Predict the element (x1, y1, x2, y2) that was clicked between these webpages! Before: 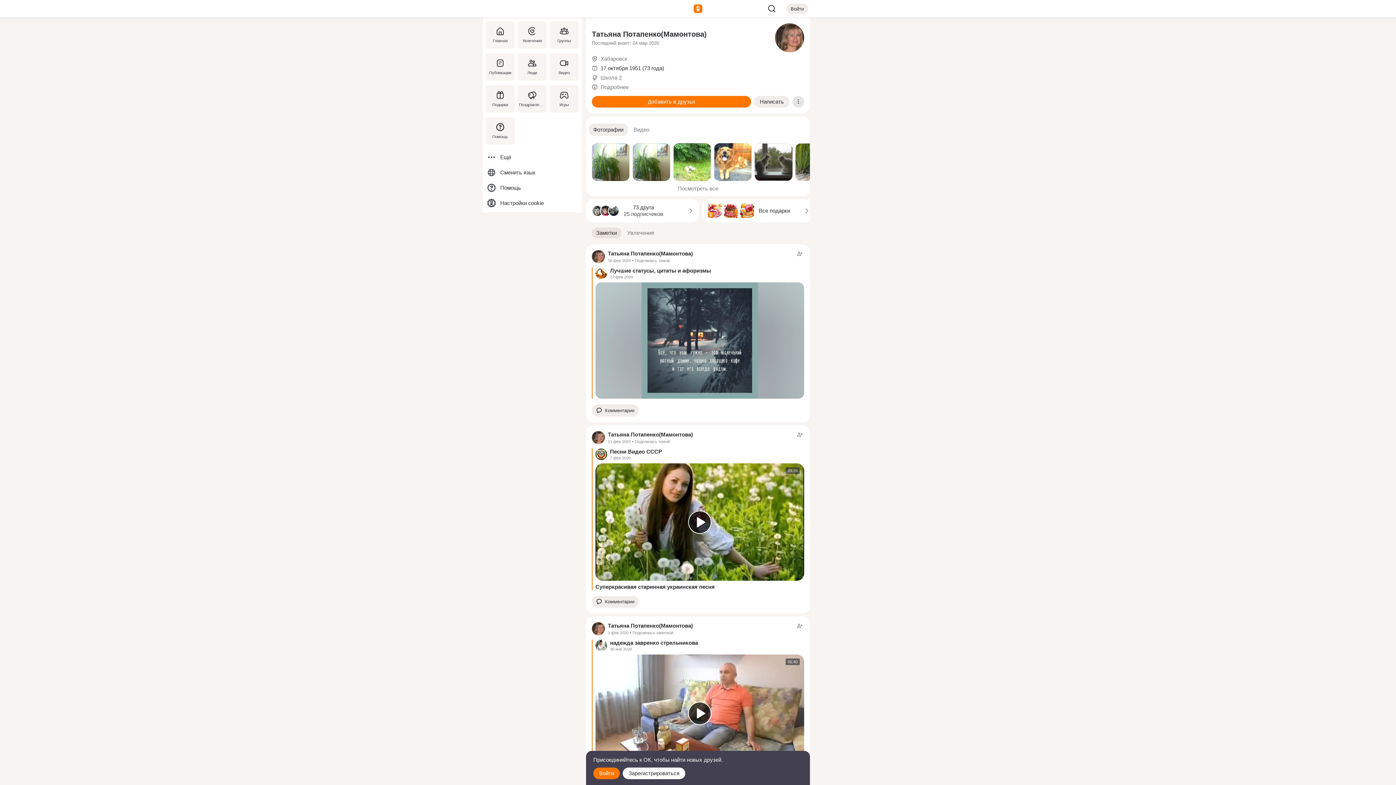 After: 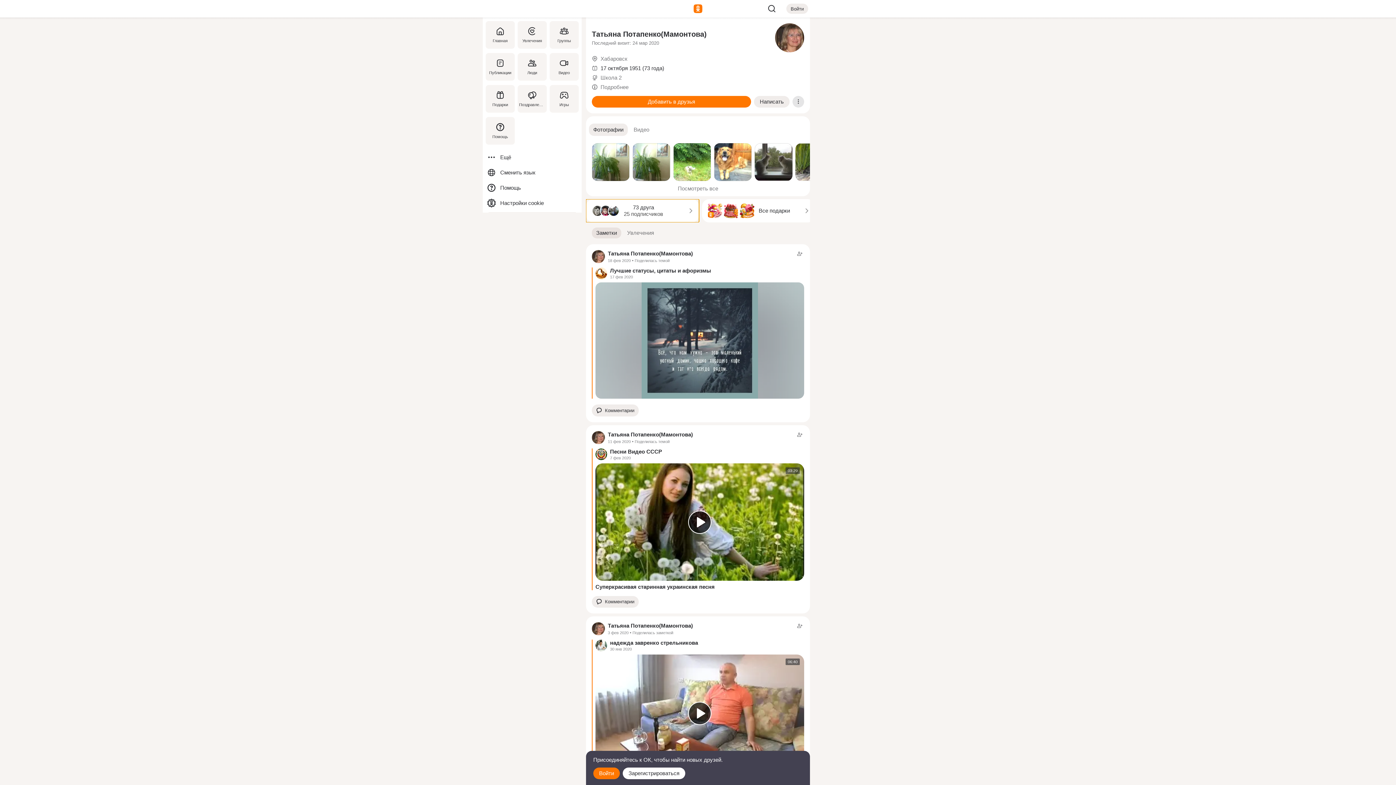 Action: label: 73 друга
25 подписчиков bbox: (586, 199, 699, 222)